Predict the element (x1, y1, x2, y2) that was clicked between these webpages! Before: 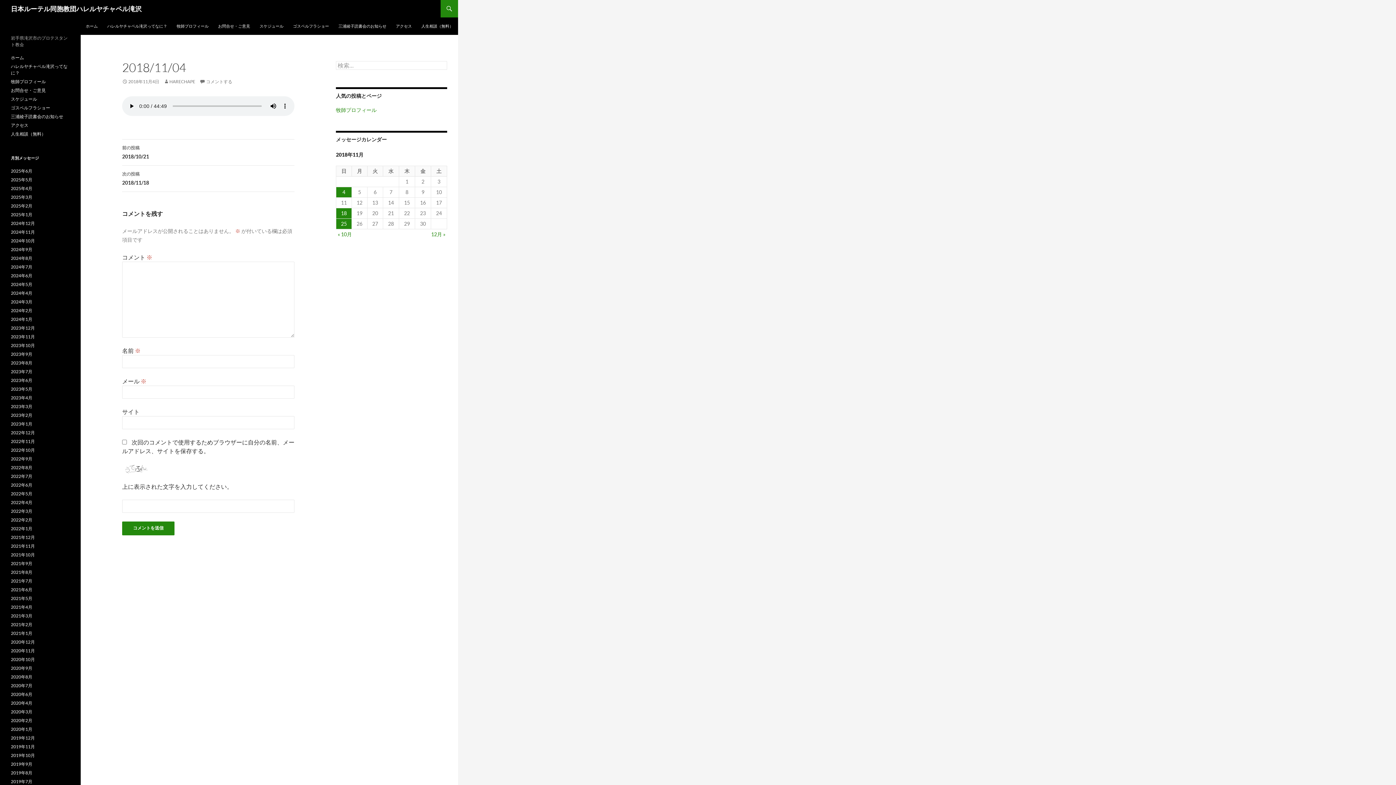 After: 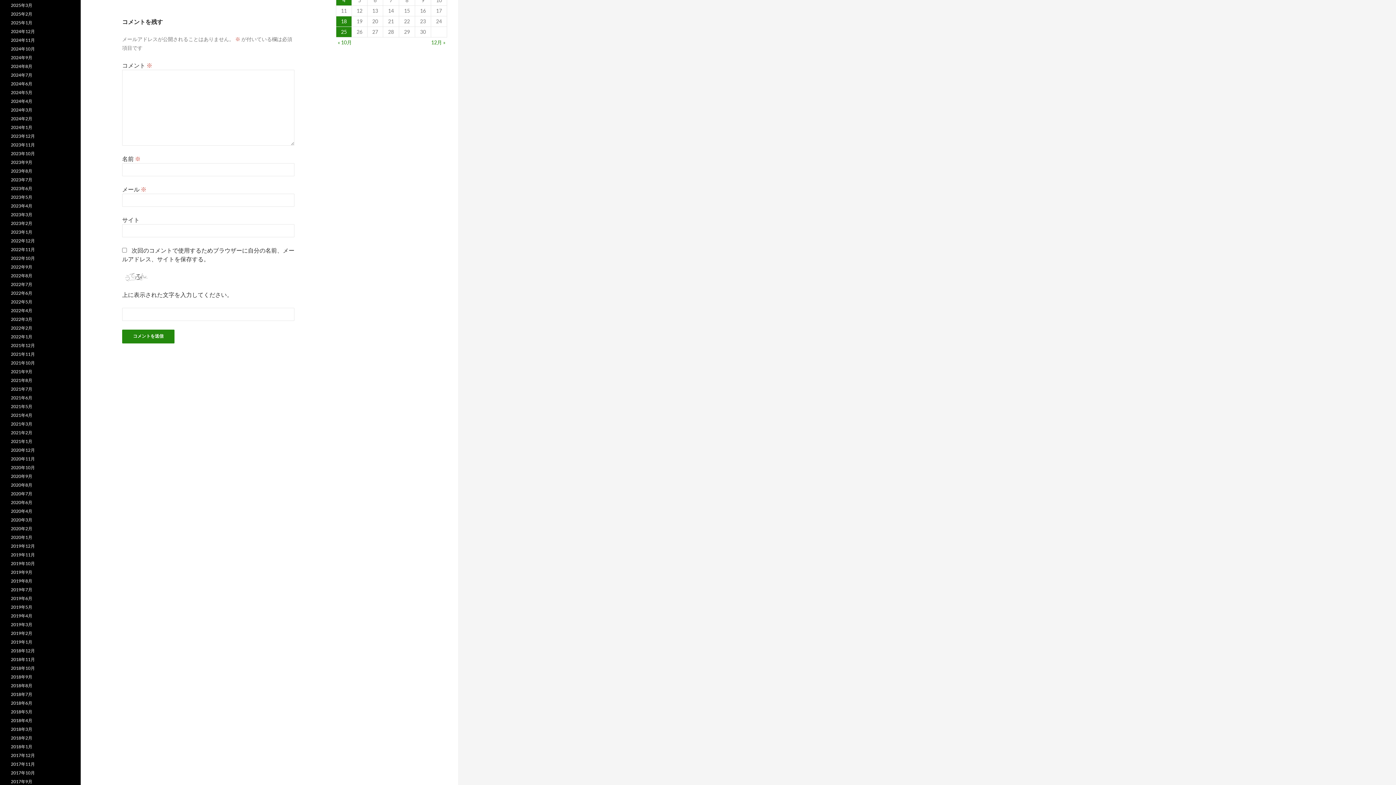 Action: label: コメントする bbox: (199, 78, 232, 84)